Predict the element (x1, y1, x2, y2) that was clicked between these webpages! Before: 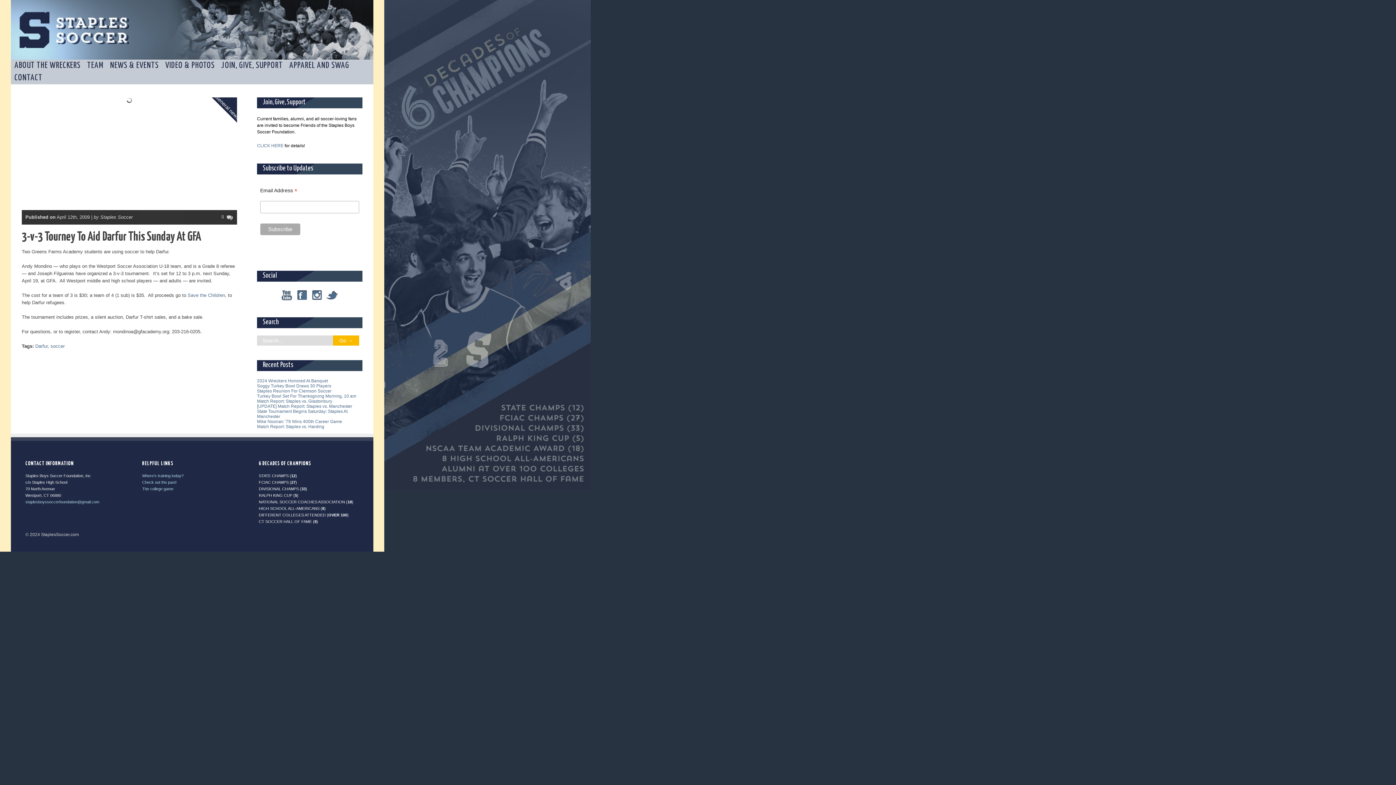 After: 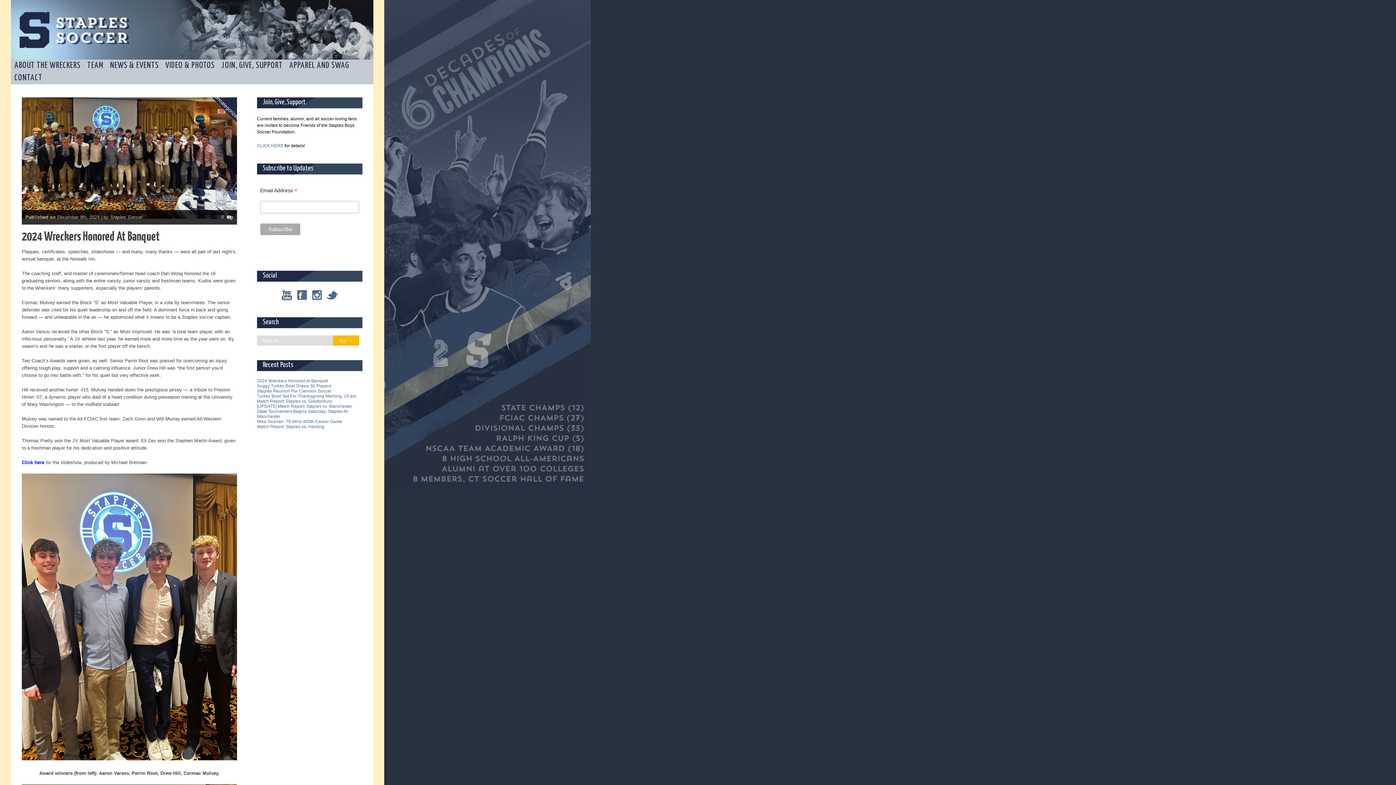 Action: bbox: (257, 378, 328, 383) label: 2024 Wreckers Honored At Banquet